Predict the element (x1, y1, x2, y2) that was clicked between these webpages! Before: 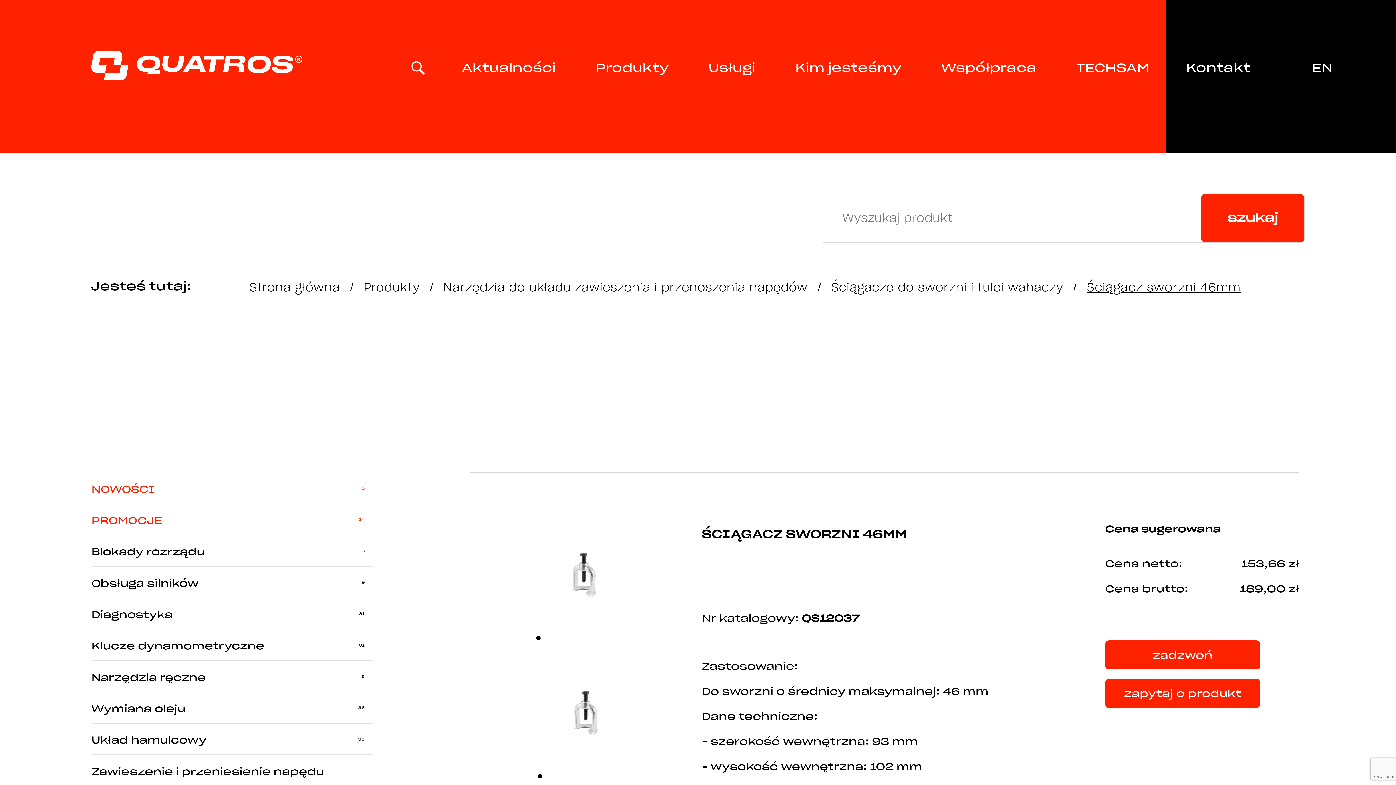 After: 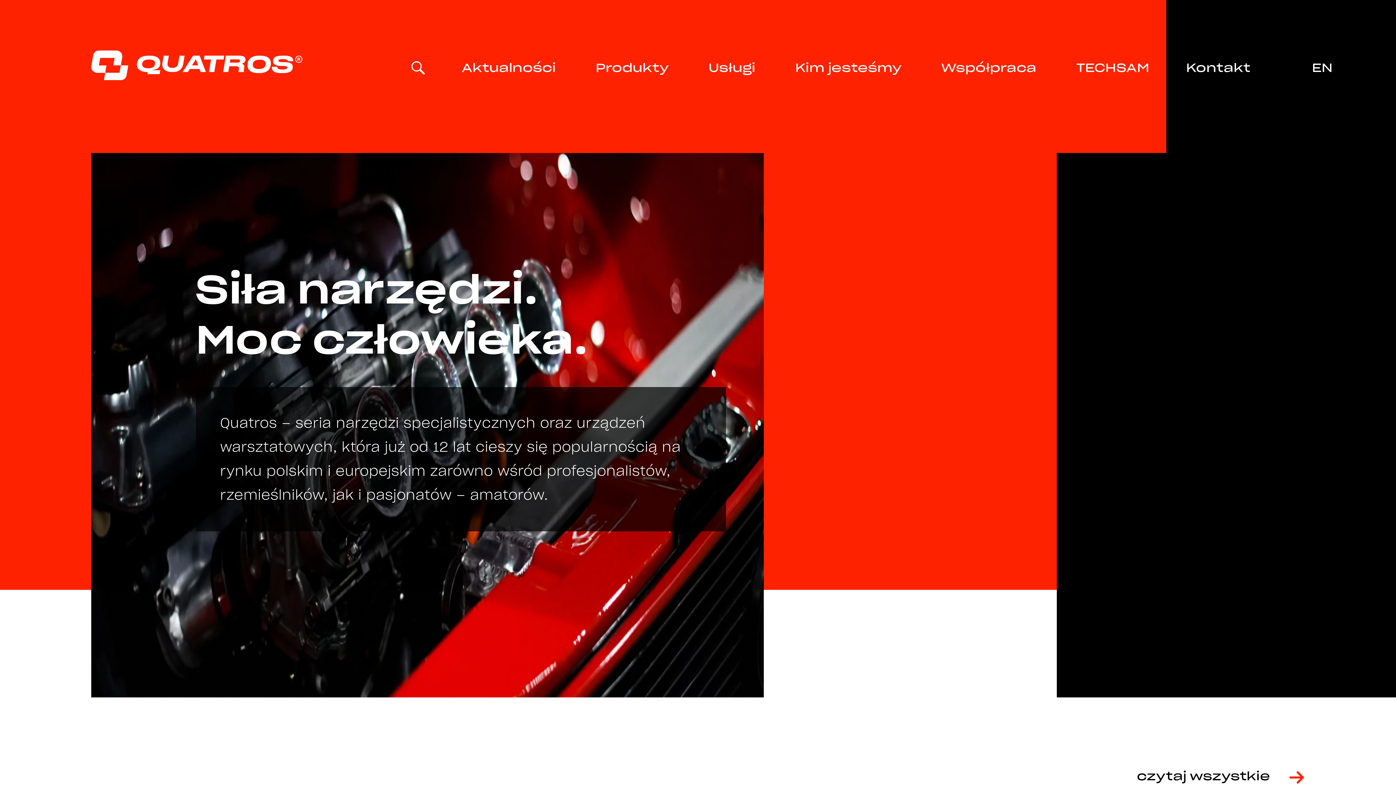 Action: bbox: (91, 72, 302, 80)